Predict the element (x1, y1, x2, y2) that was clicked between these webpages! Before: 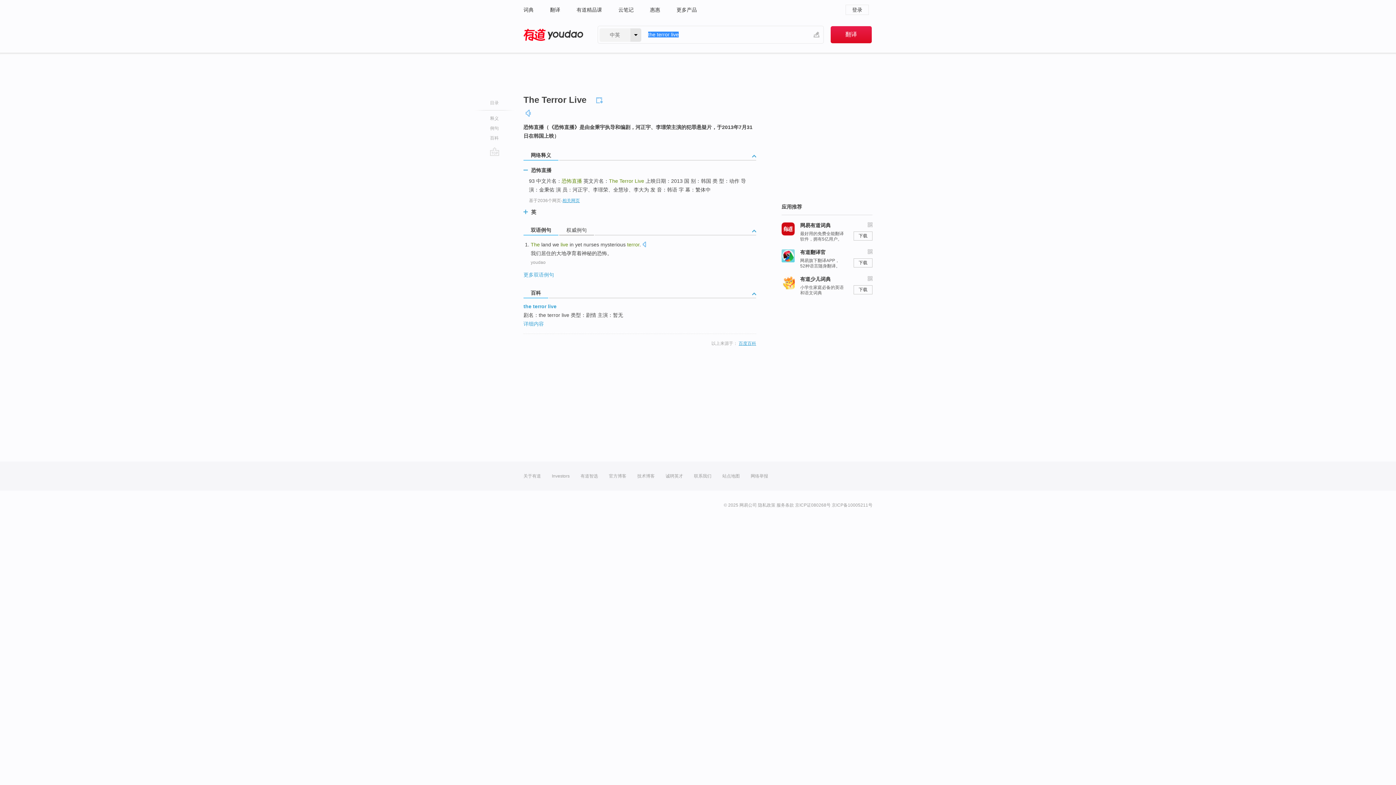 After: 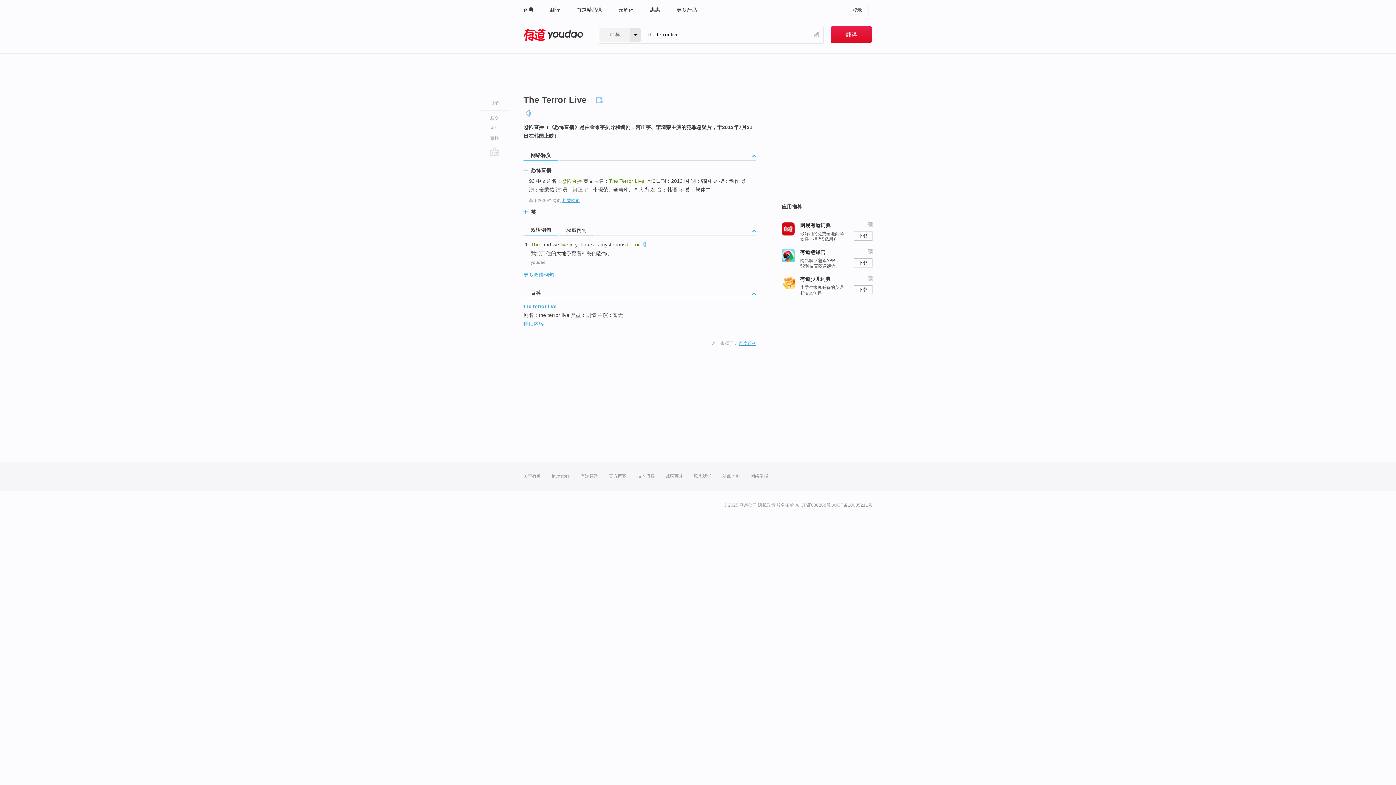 Action: label: 百科 bbox: (523, 288, 549, 298)